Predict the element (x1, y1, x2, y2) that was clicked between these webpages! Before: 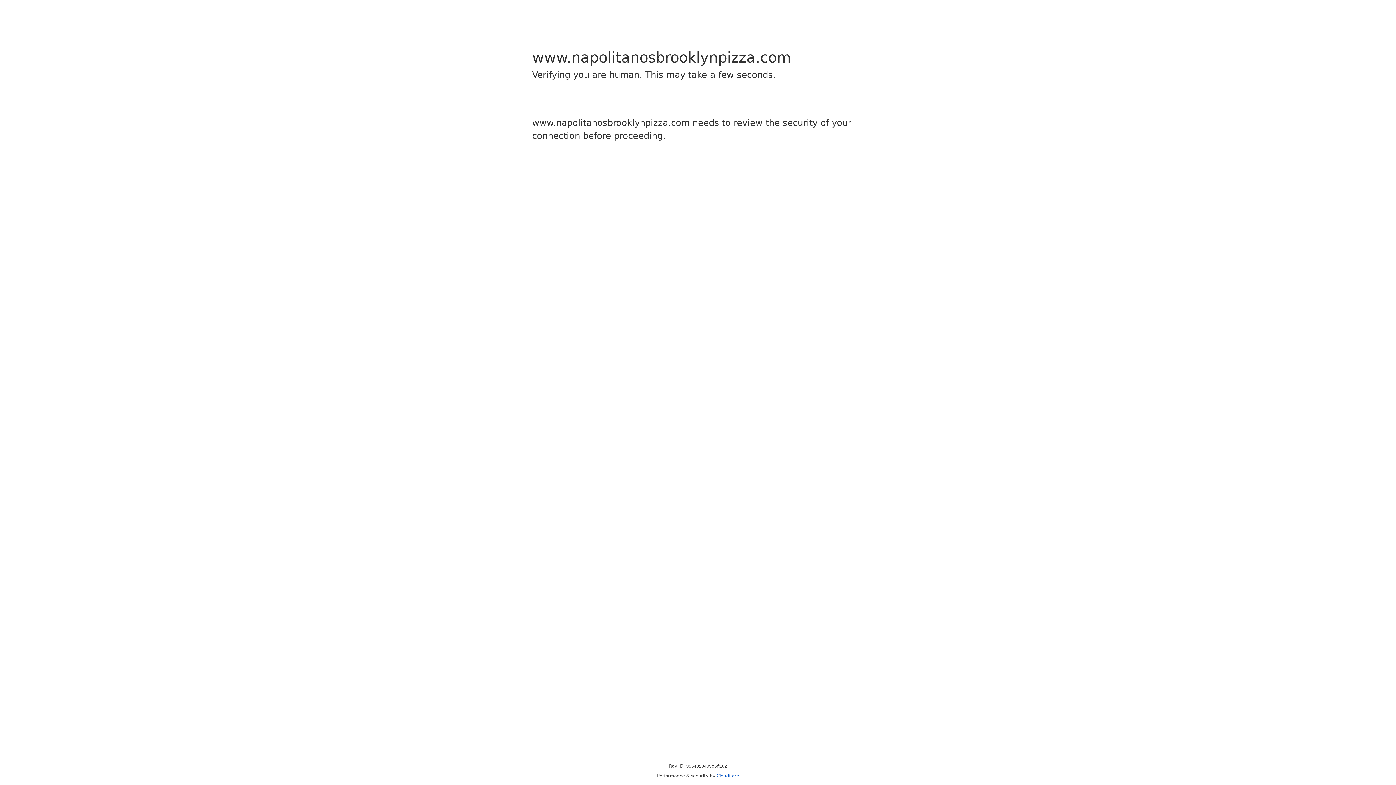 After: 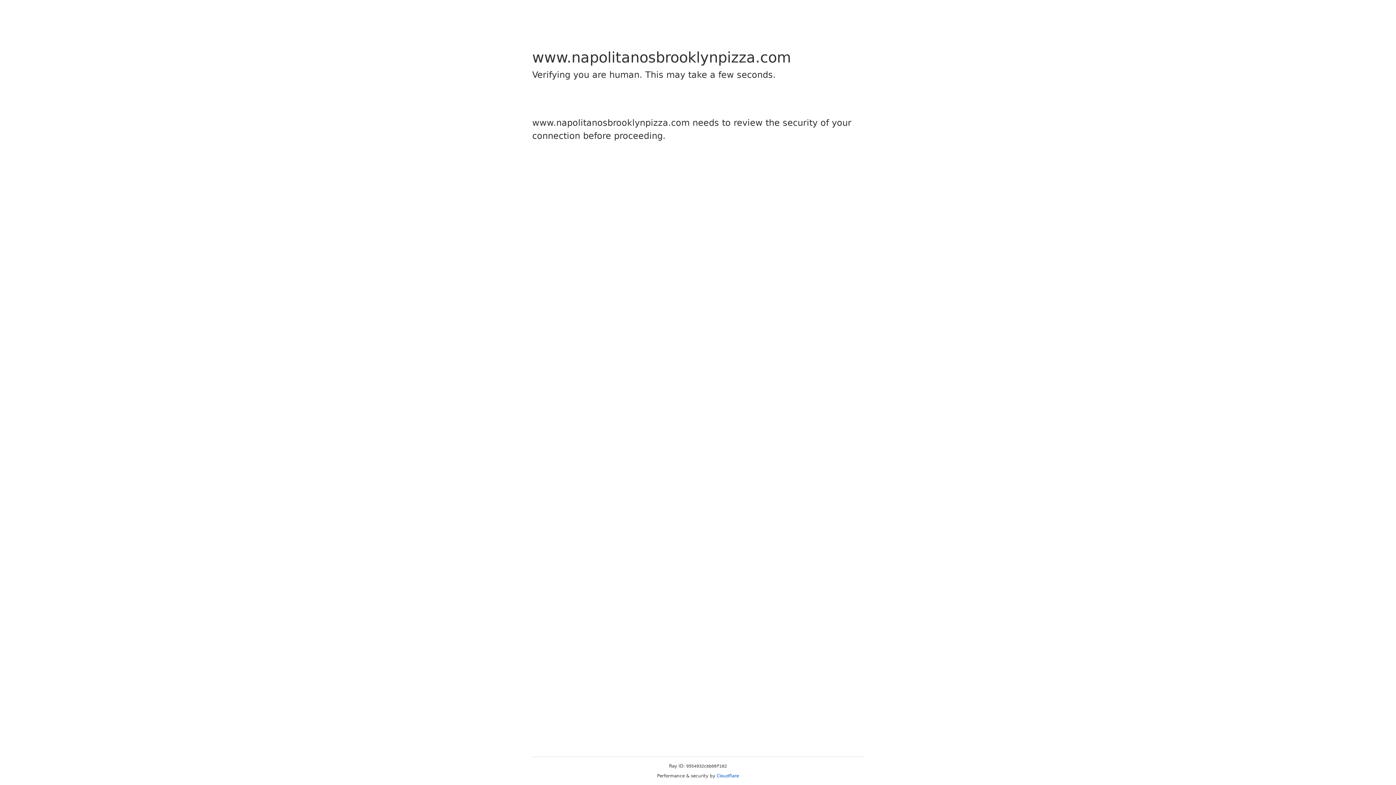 Action: bbox: (716, 773, 739, 778) label: Cloudflare